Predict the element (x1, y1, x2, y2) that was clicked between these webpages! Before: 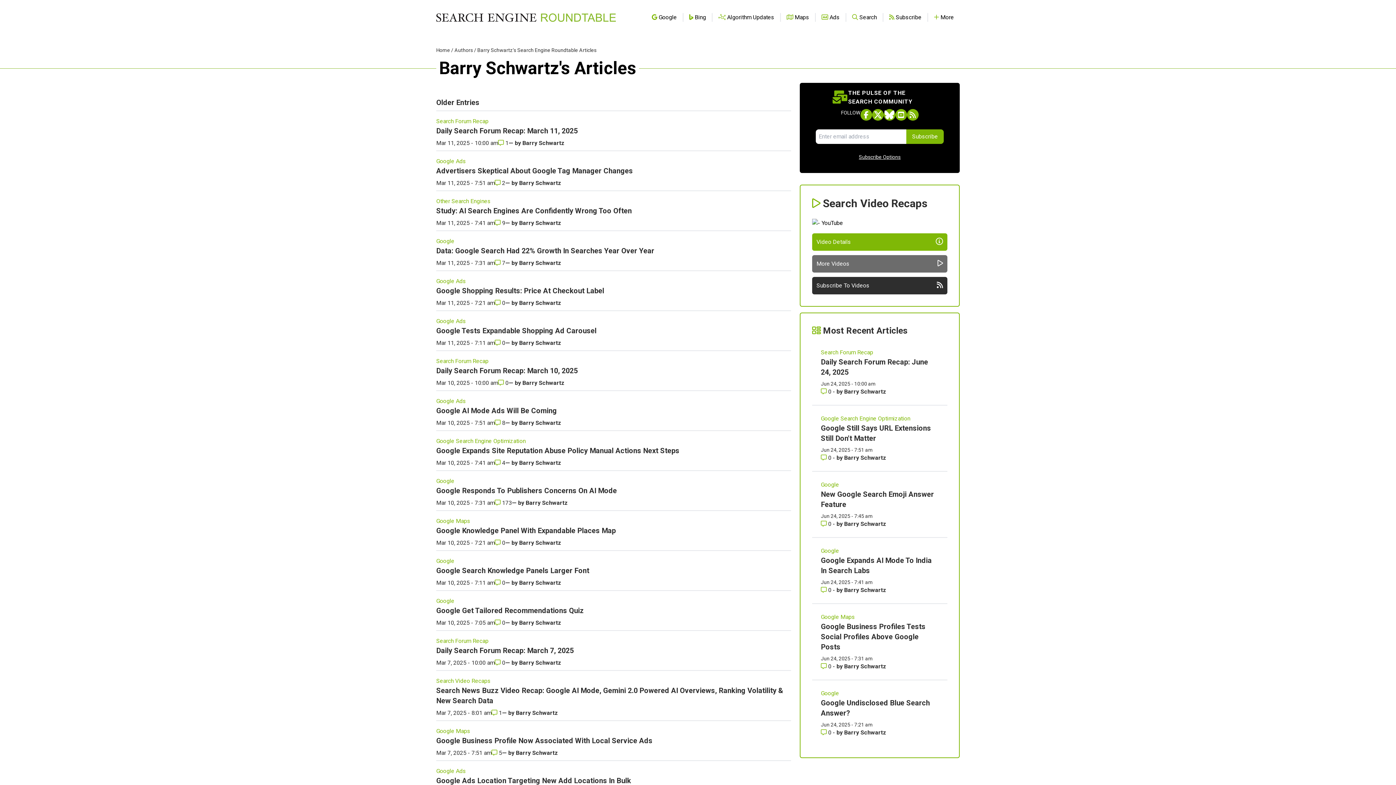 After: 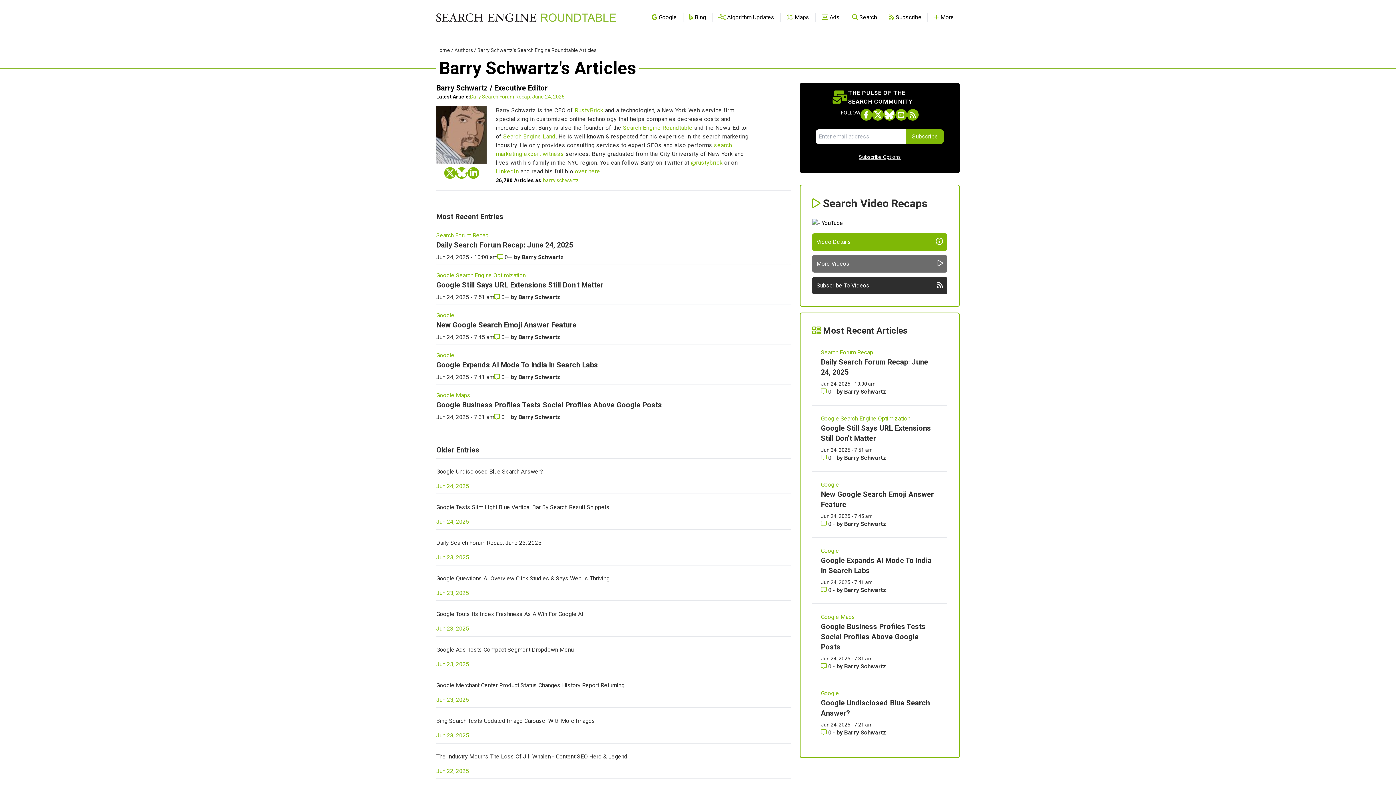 Action: bbox: (519, 419, 561, 426) label: More by 